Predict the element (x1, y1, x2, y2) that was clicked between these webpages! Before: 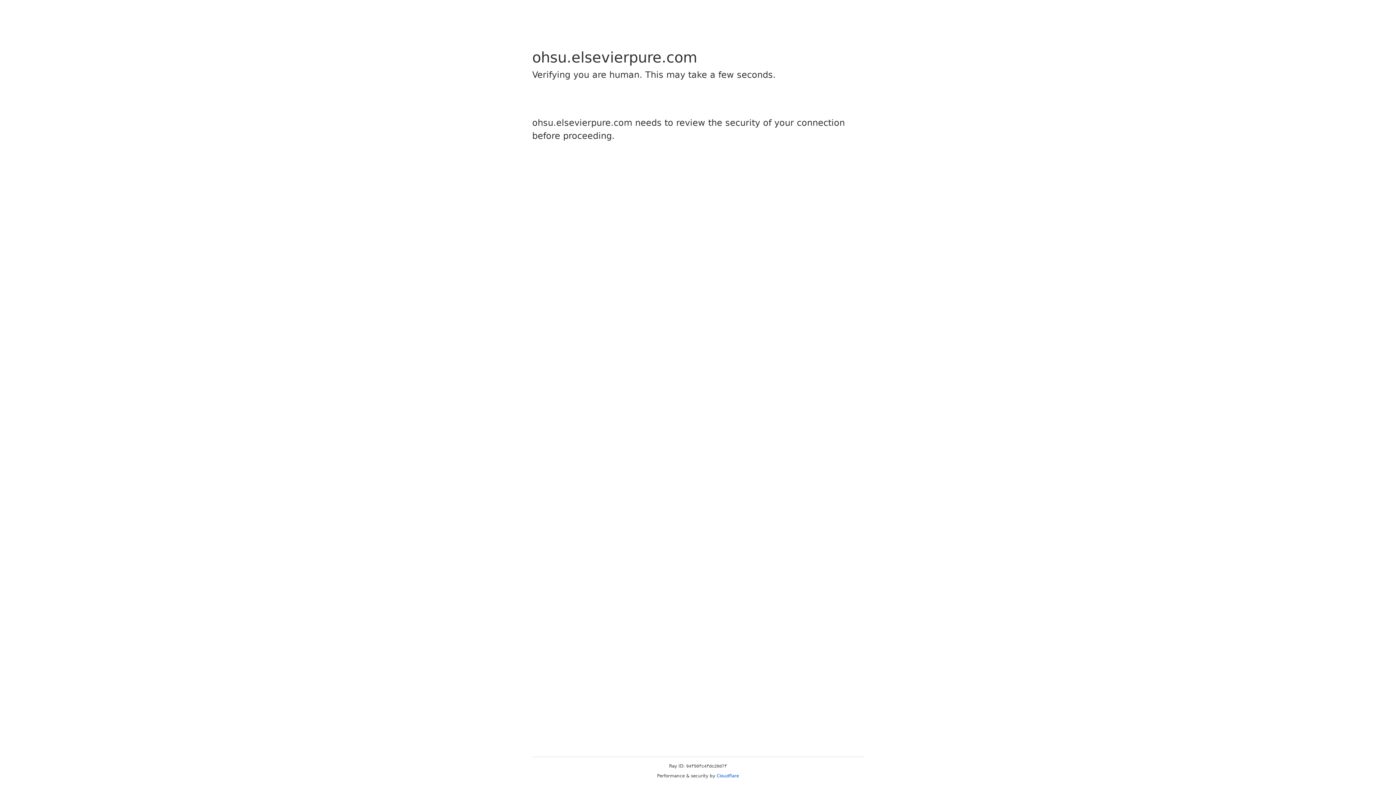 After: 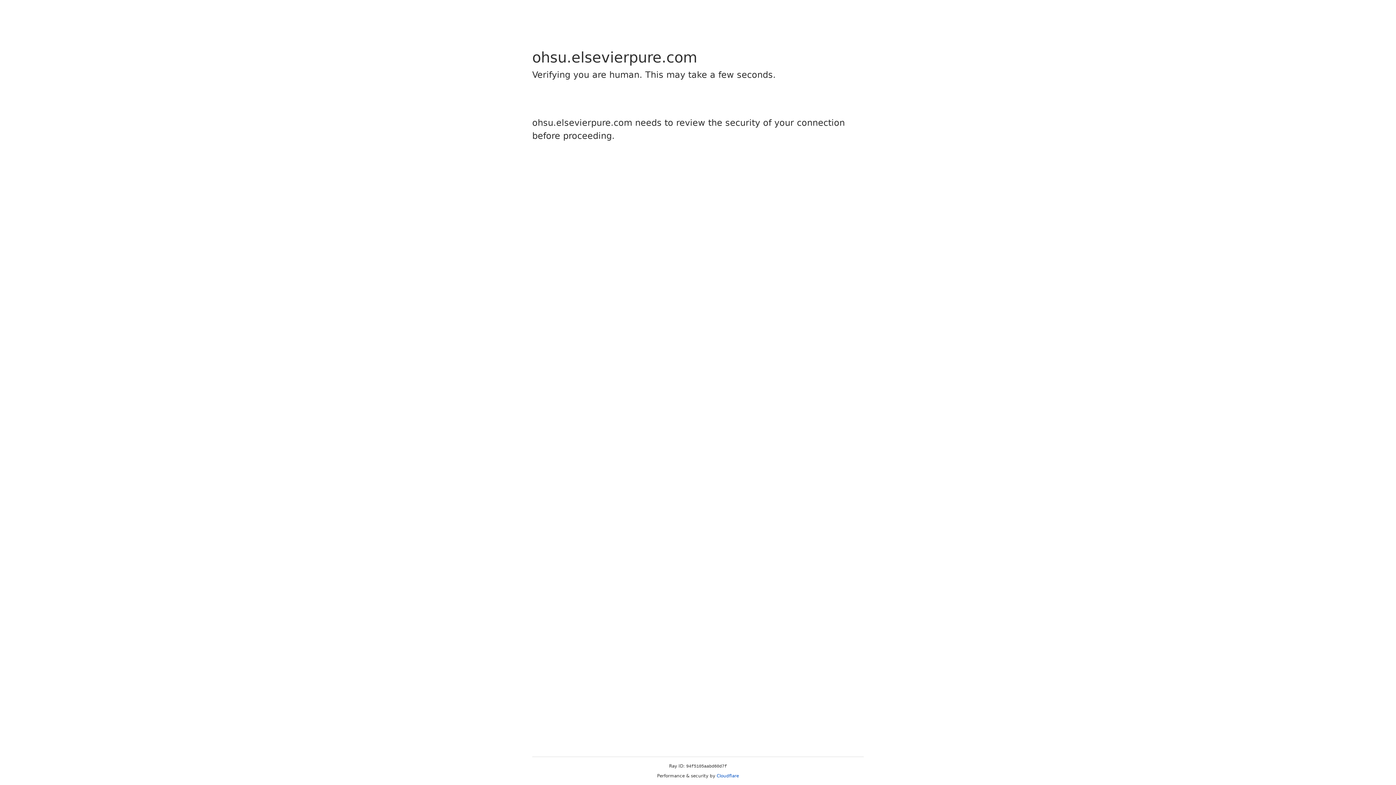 Action: bbox: (716, 773, 739, 778) label: Cloudflare